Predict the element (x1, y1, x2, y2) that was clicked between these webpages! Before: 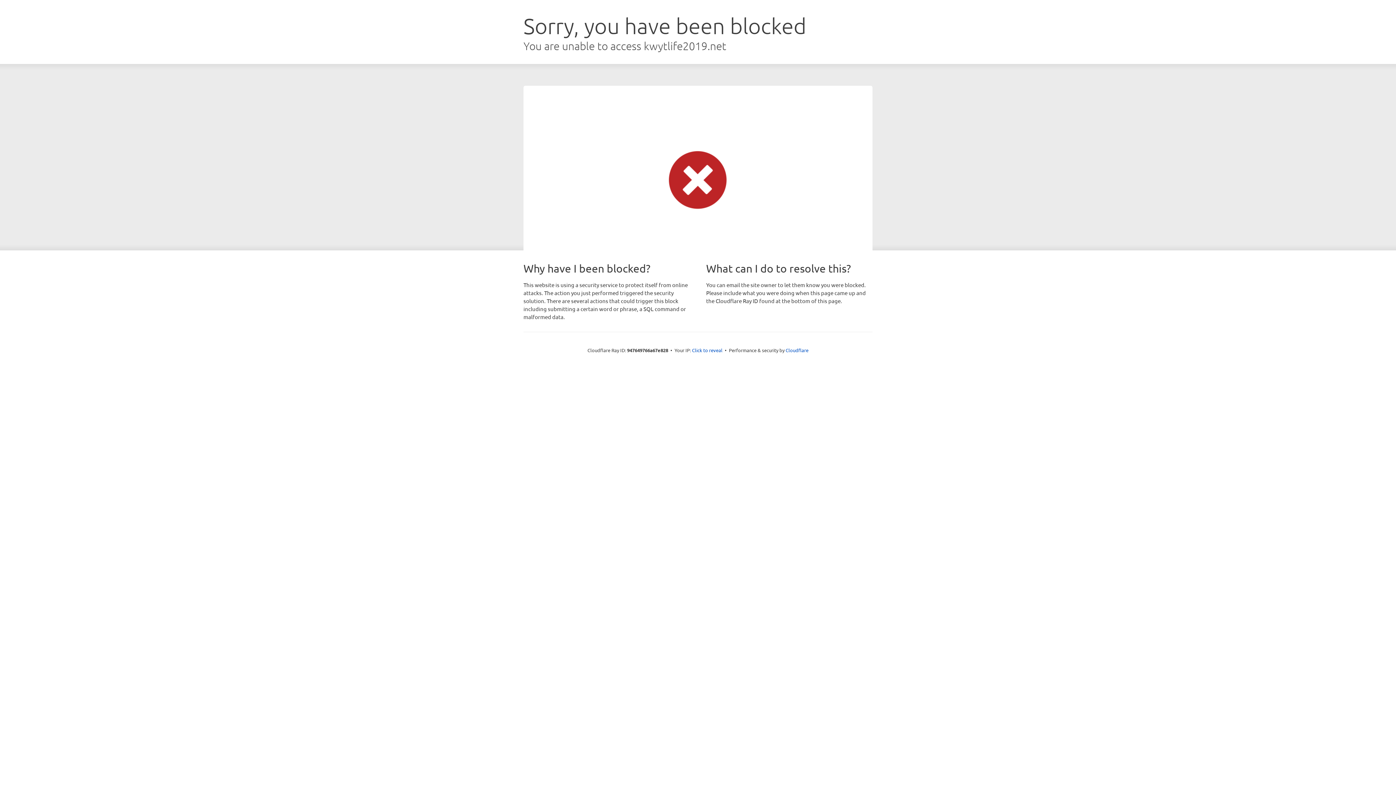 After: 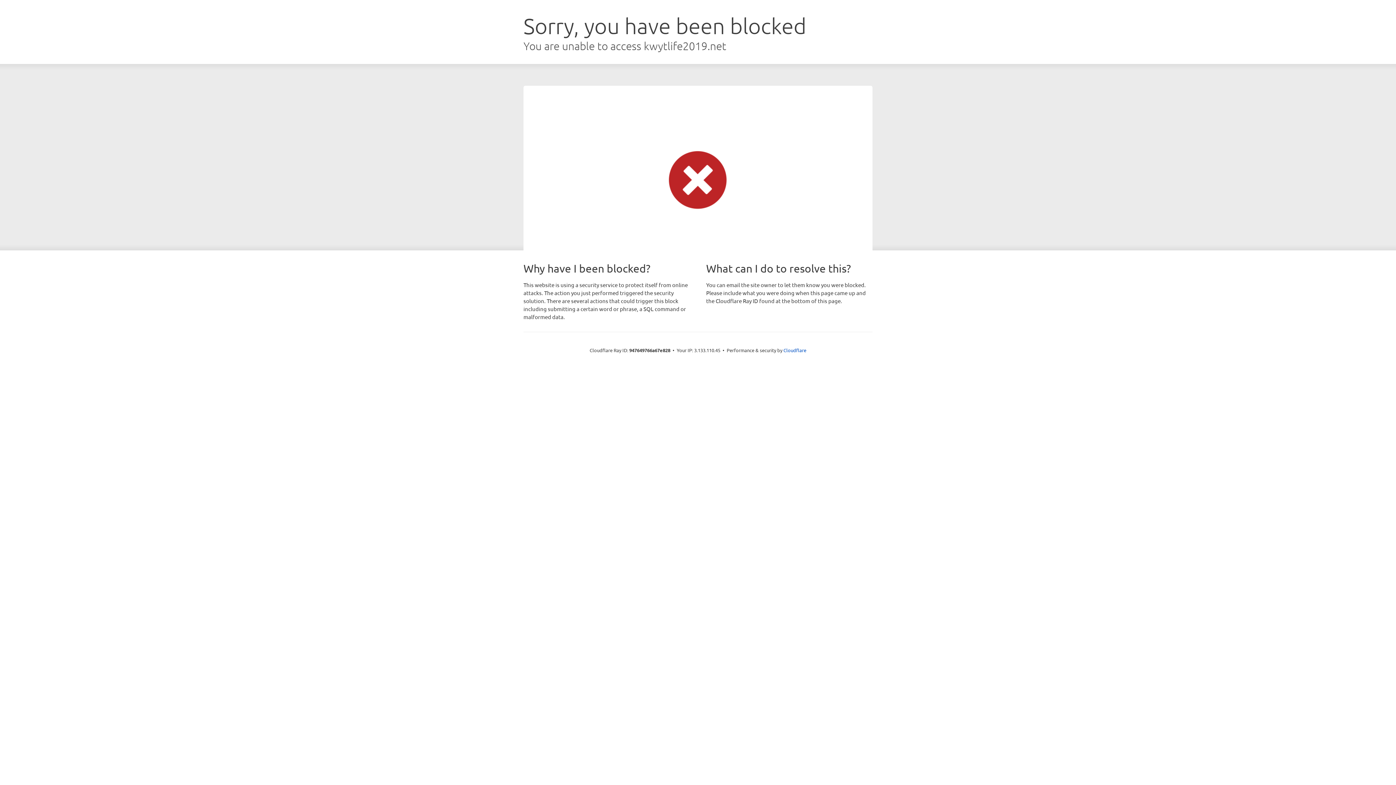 Action: bbox: (692, 346, 722, 353) label: Click to reveal